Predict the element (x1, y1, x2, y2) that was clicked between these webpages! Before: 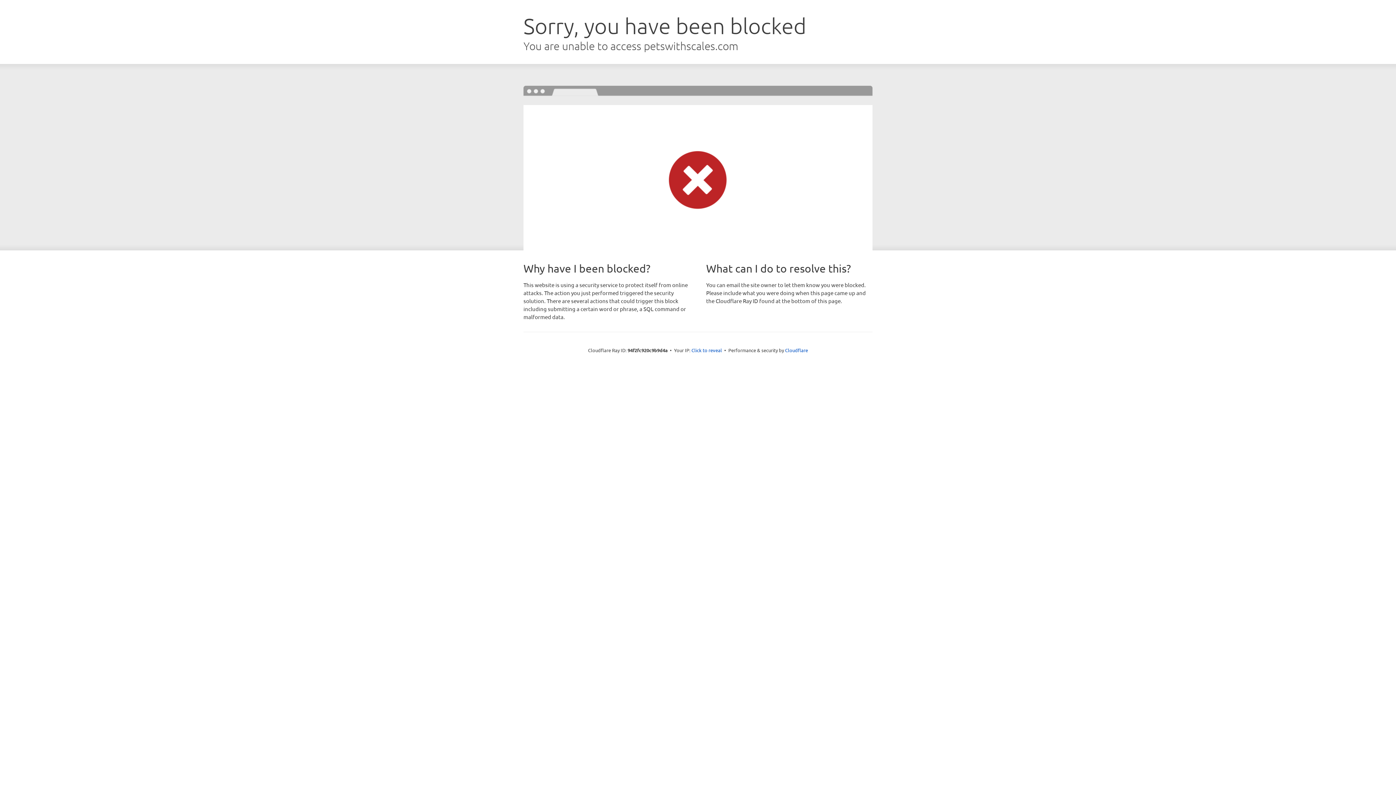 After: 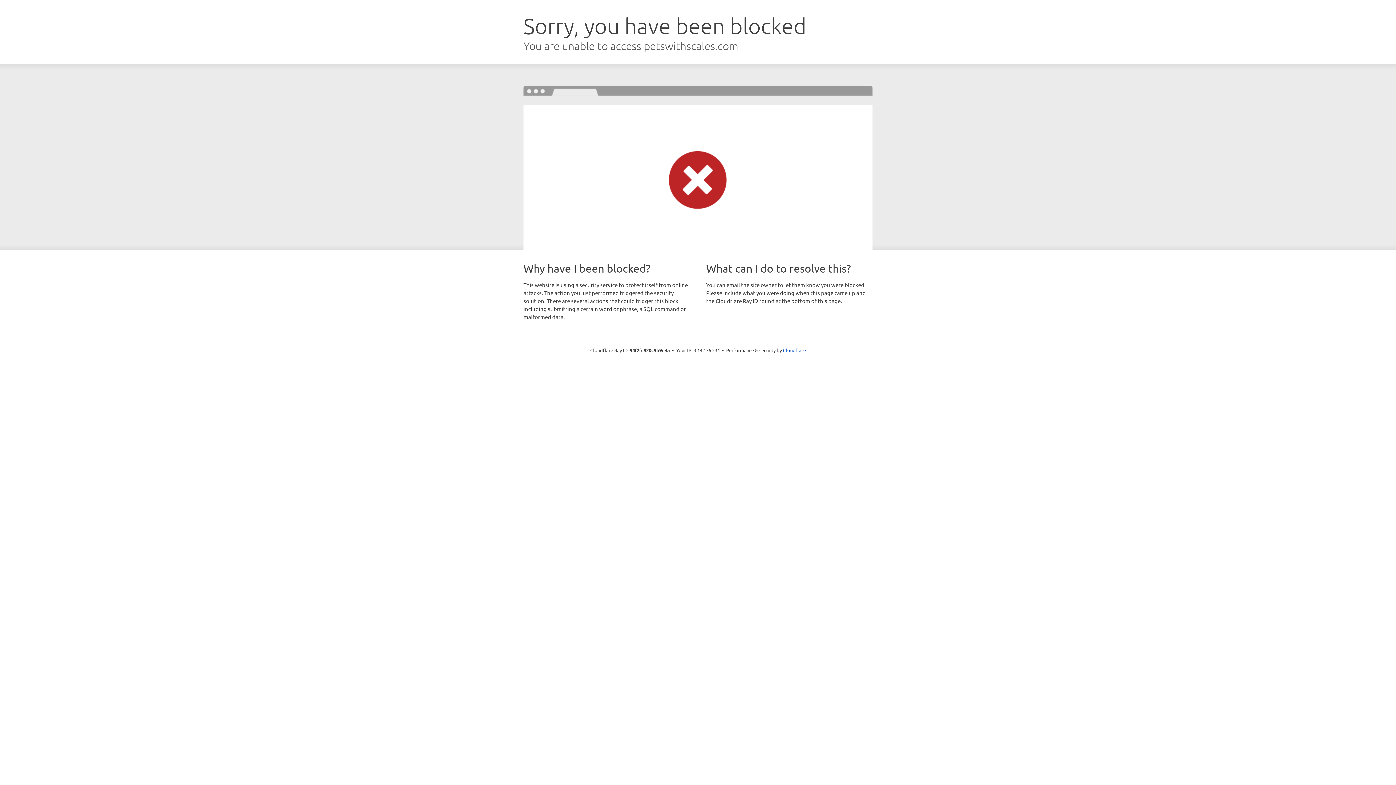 Action: label: Click to reveal bbox: (691, 346, 722, 353)